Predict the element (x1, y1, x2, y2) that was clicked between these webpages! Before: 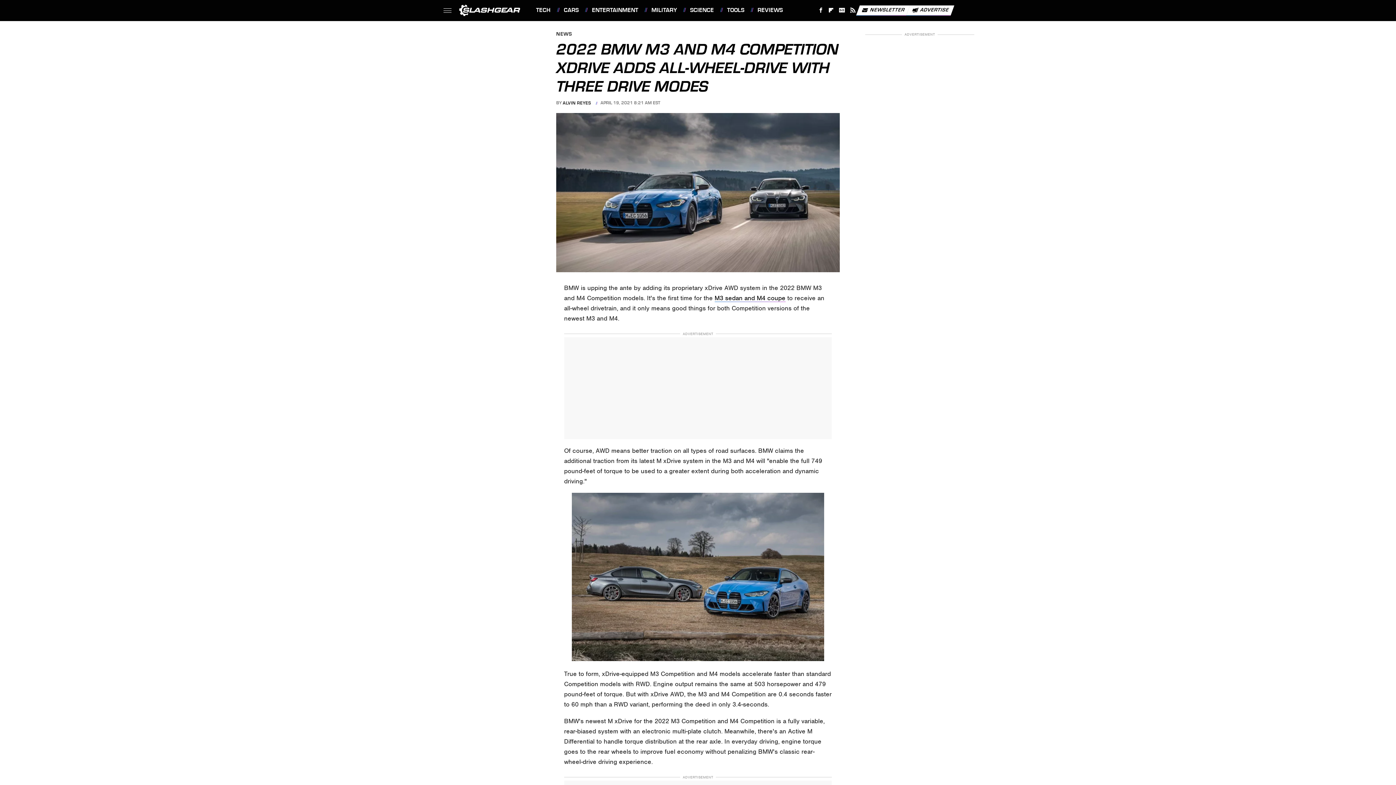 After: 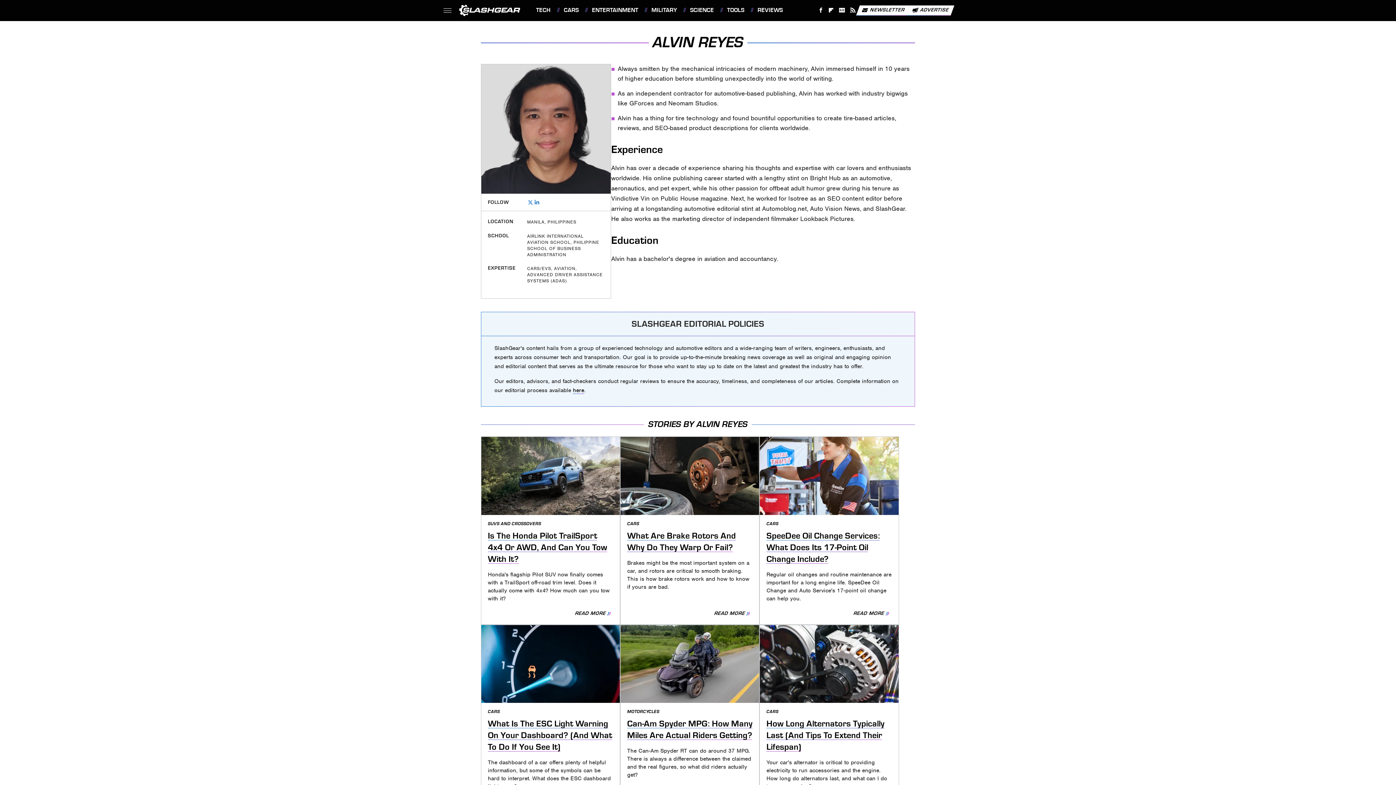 Action: bbox: (562, 100, 591, 105) label: ALVIN REYES